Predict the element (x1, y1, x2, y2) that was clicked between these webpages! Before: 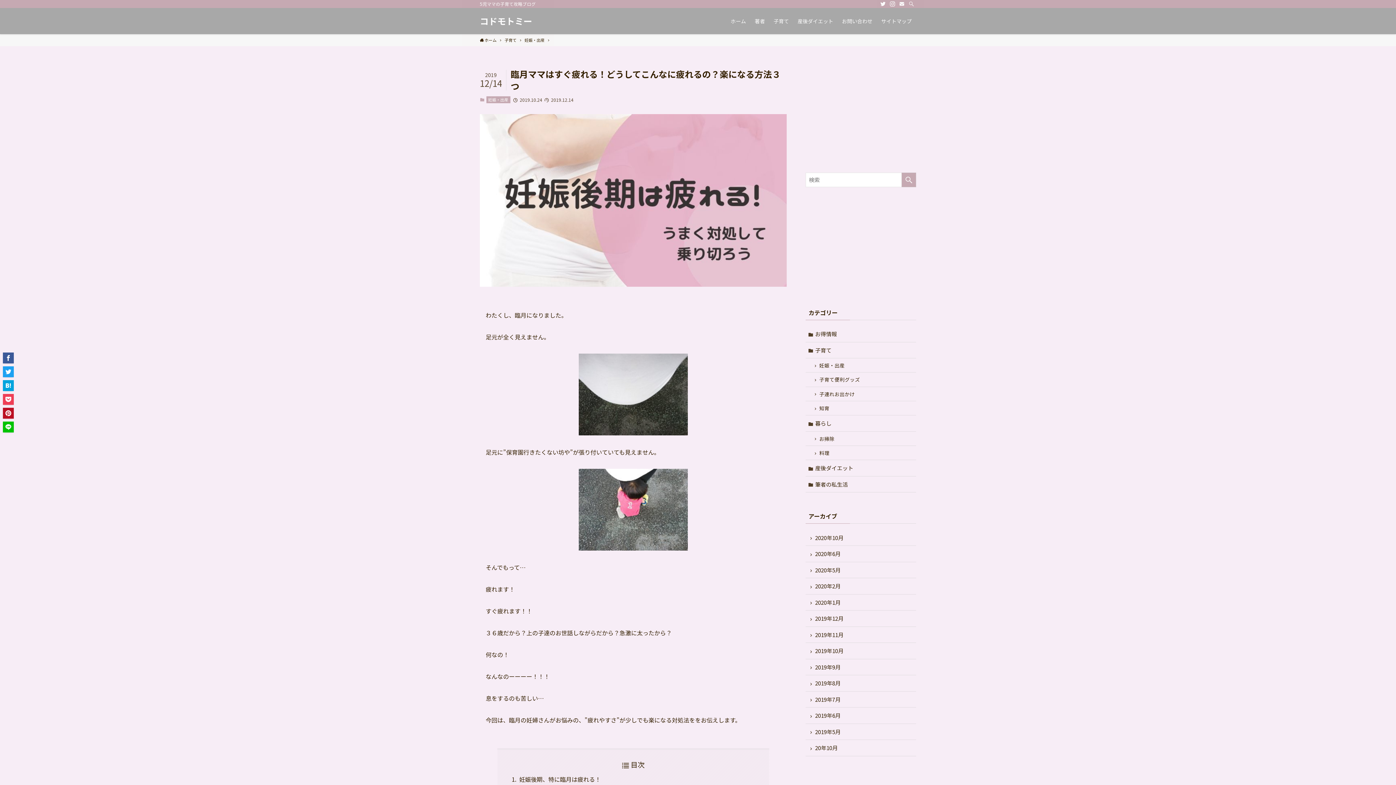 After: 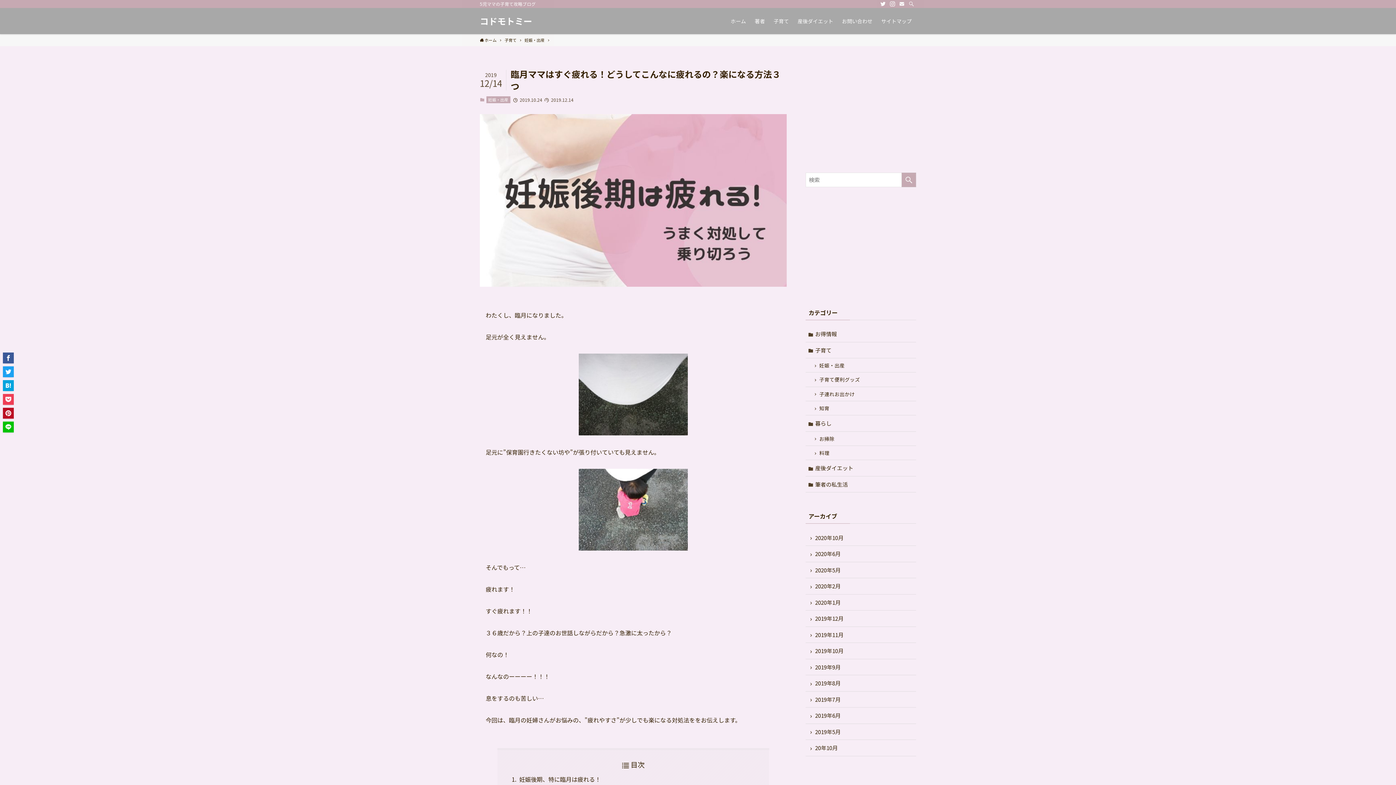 Action: bbox: (2, 352, 13, 363)